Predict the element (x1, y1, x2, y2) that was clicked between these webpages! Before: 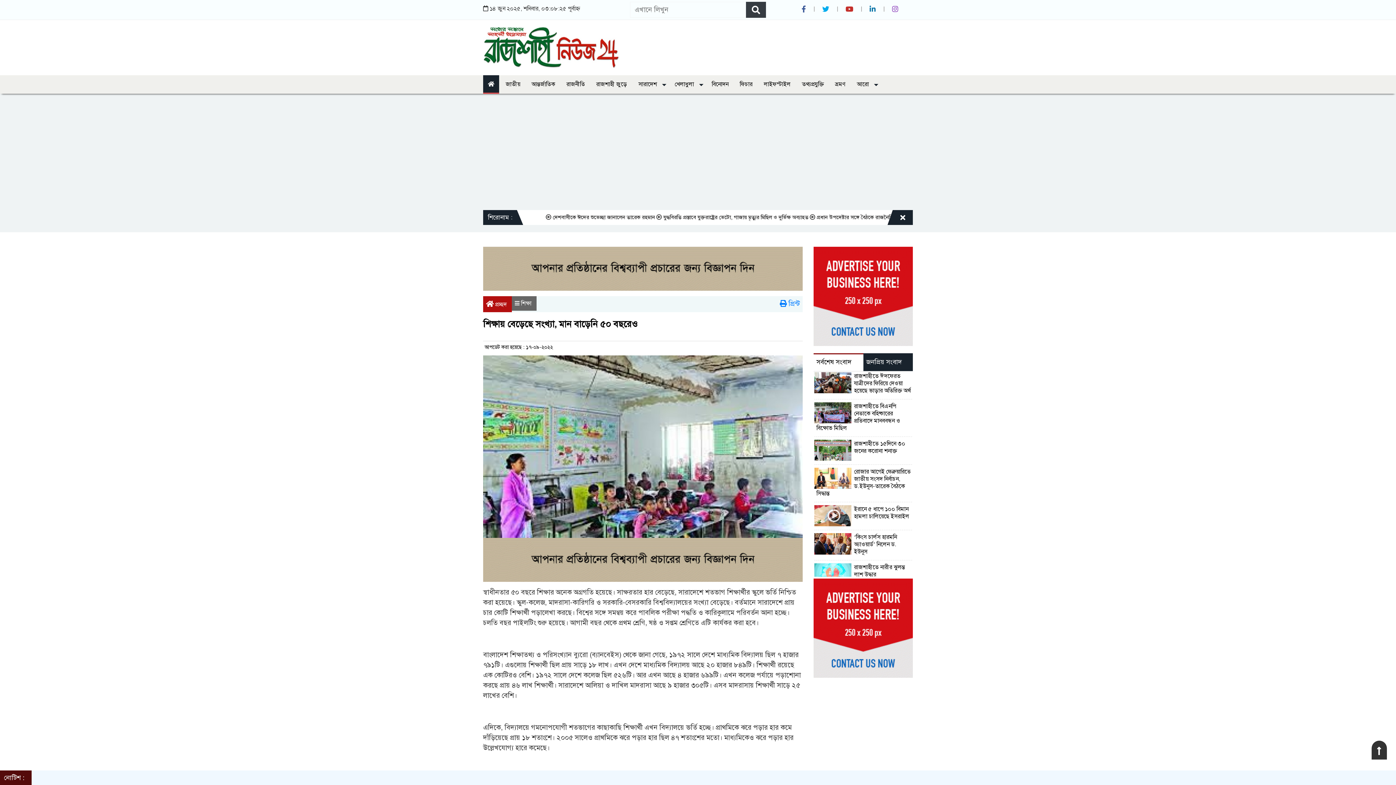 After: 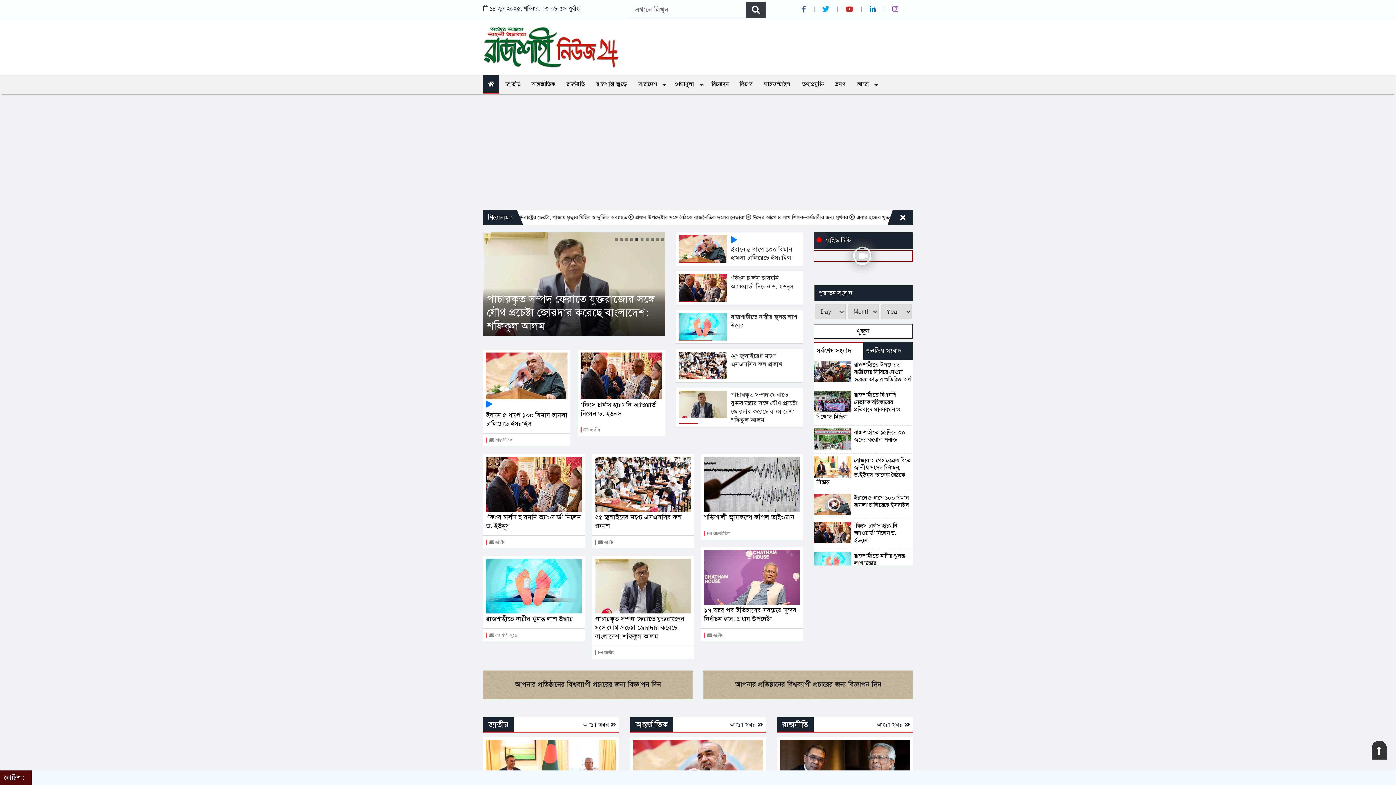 Action: bbox: (483, 75, 499, 93)